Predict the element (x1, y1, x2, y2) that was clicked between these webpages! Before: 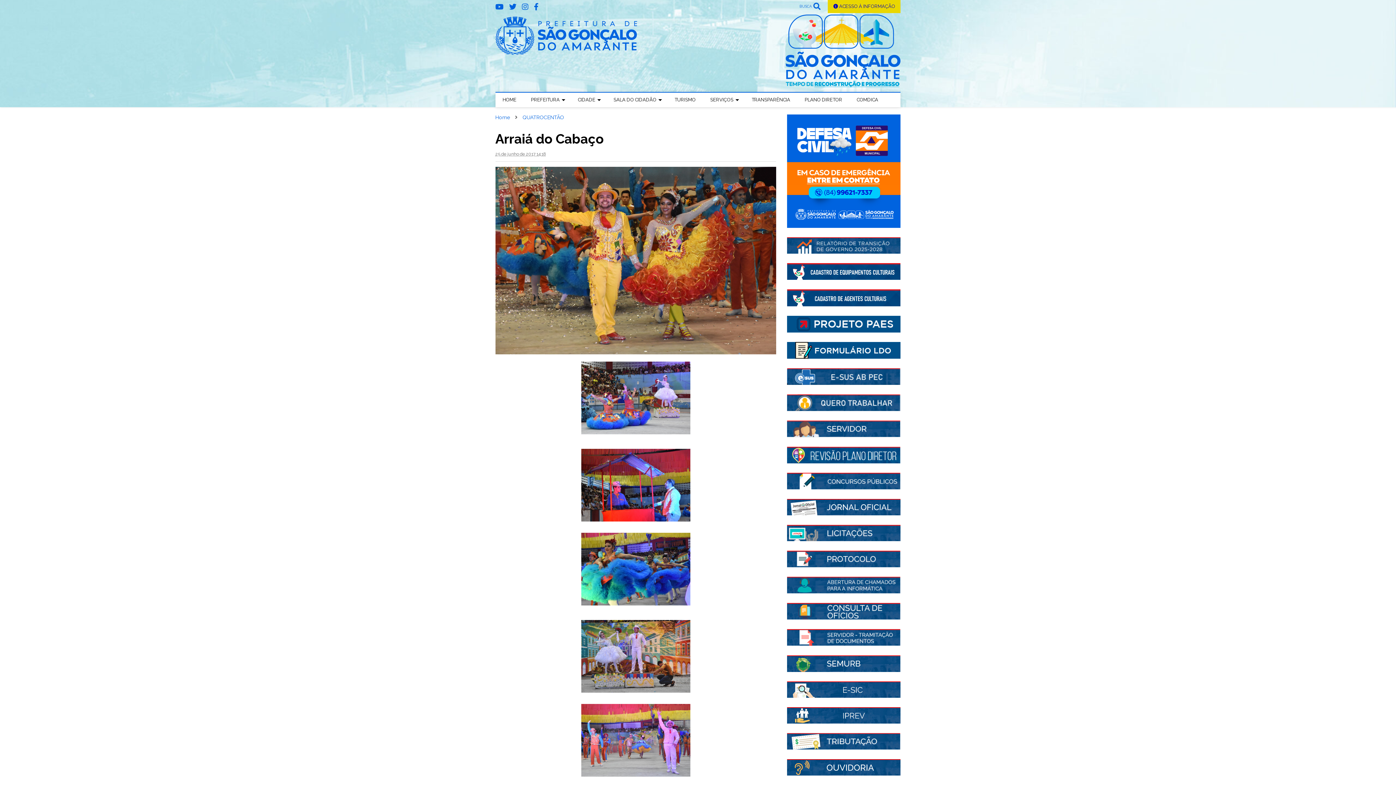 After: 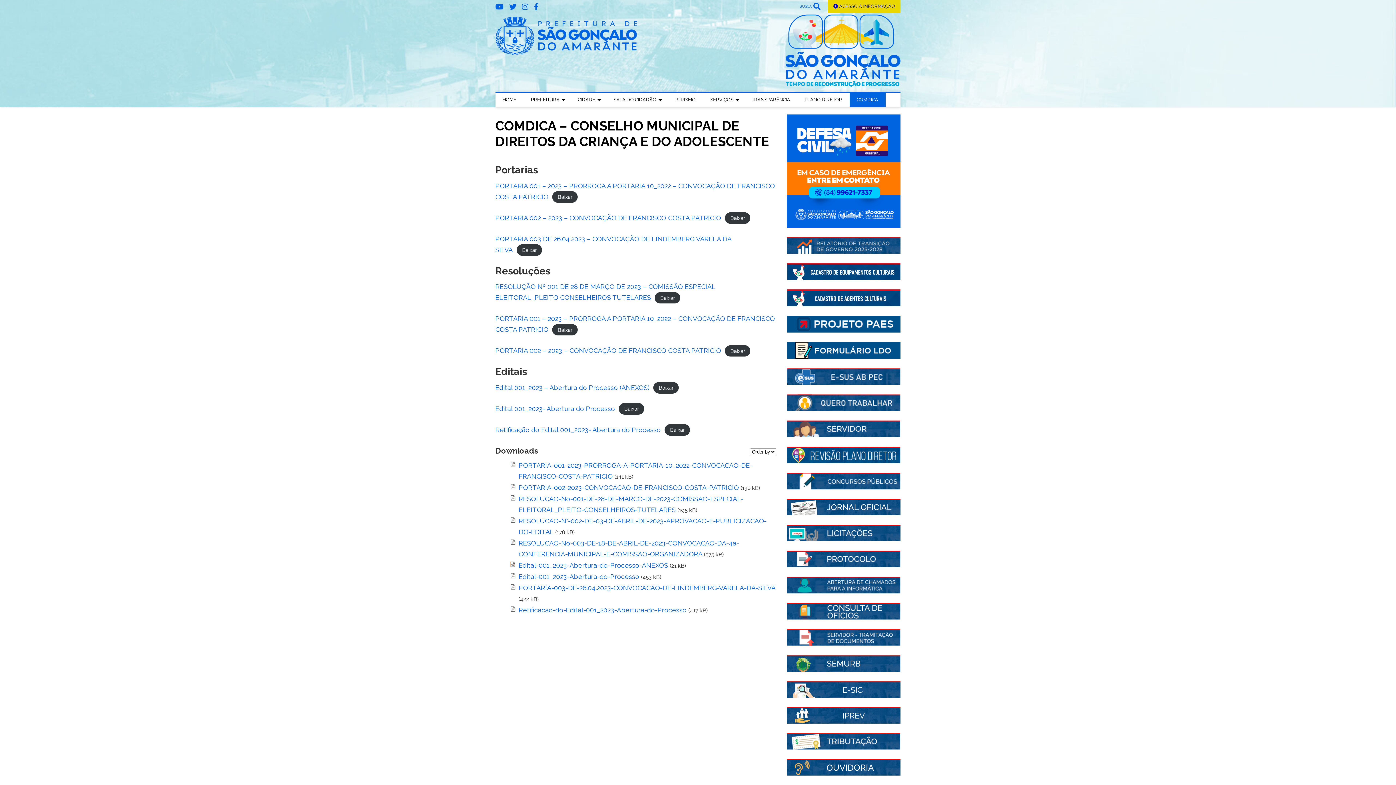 Action: bbox: (849, 92, 885, 107) label: COMDICA